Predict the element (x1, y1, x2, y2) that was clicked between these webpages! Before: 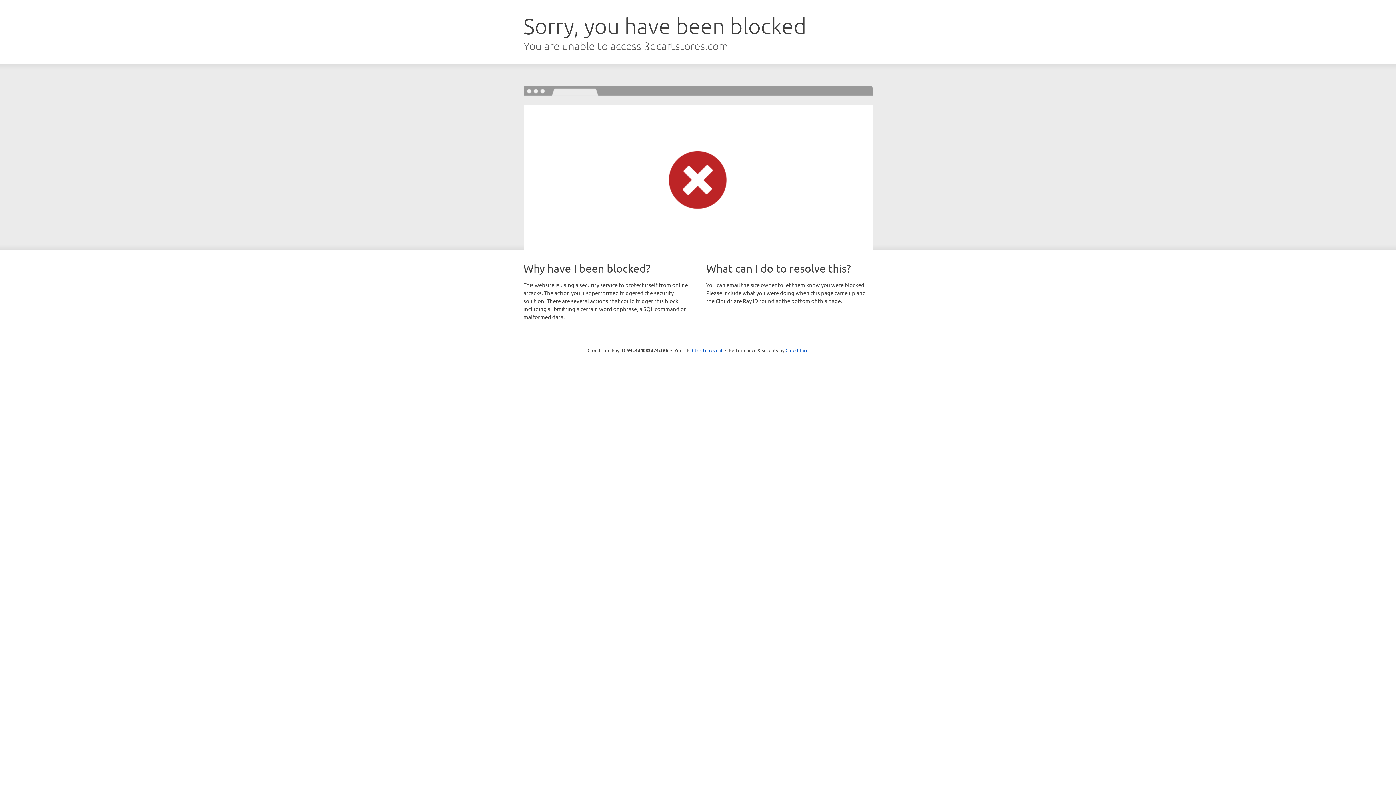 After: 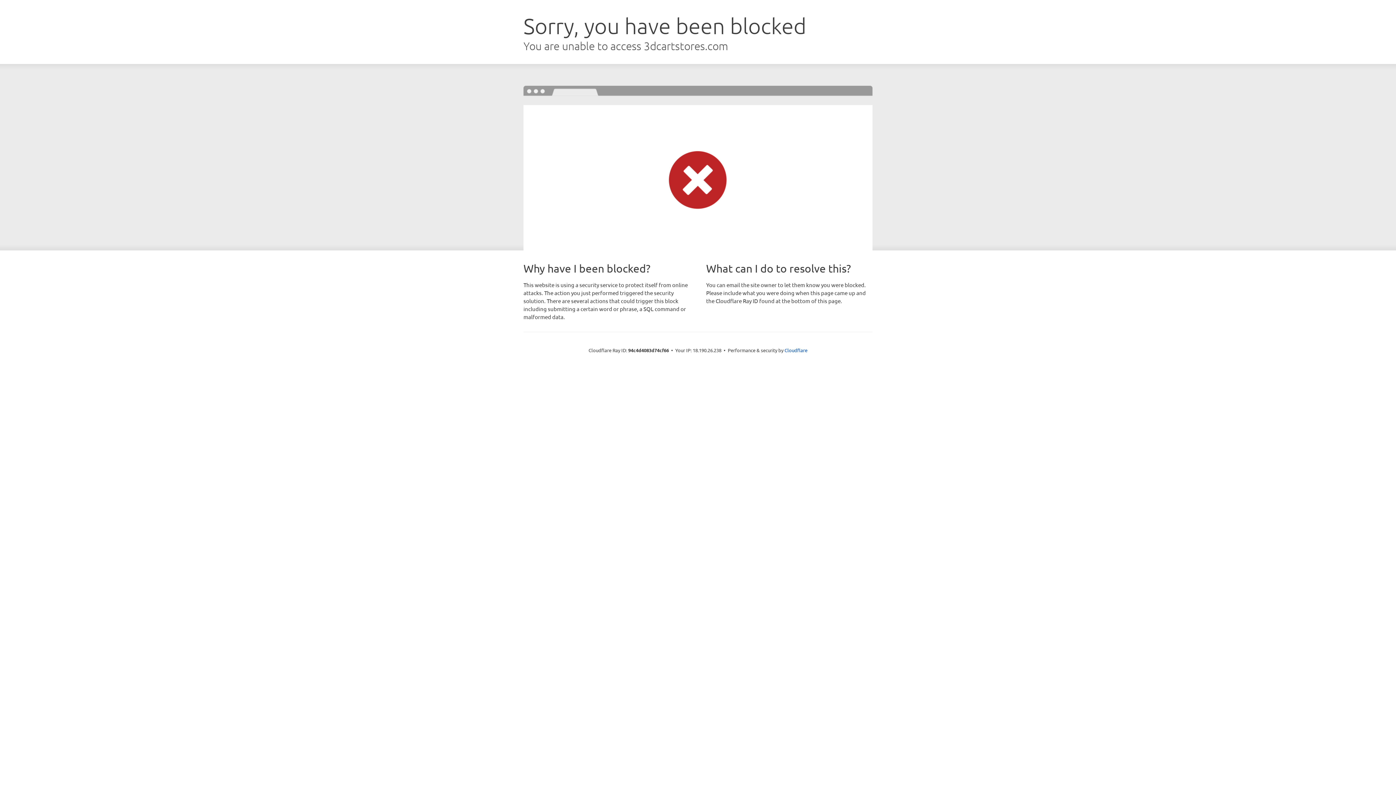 Action: label: Click to reveal bbox: (692, 346, 722, 353)